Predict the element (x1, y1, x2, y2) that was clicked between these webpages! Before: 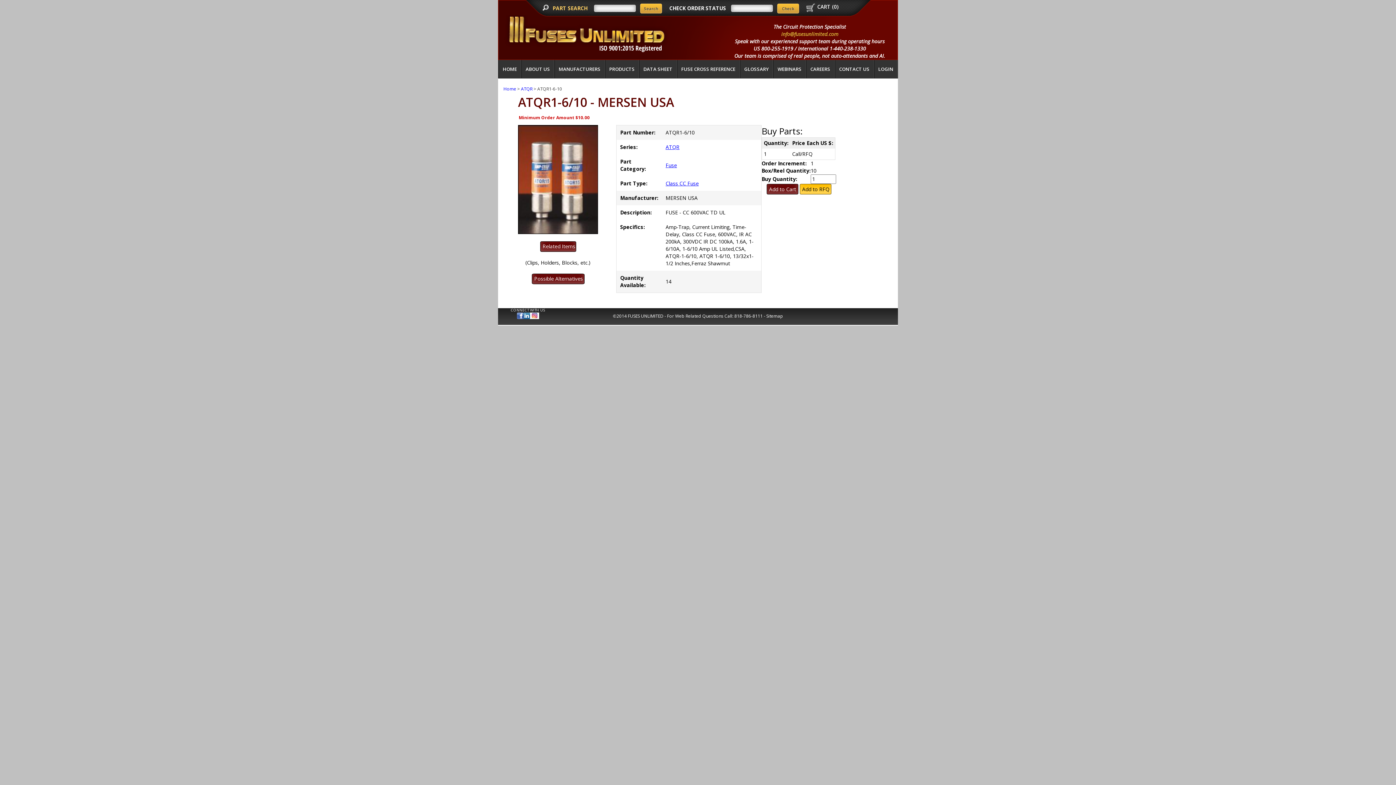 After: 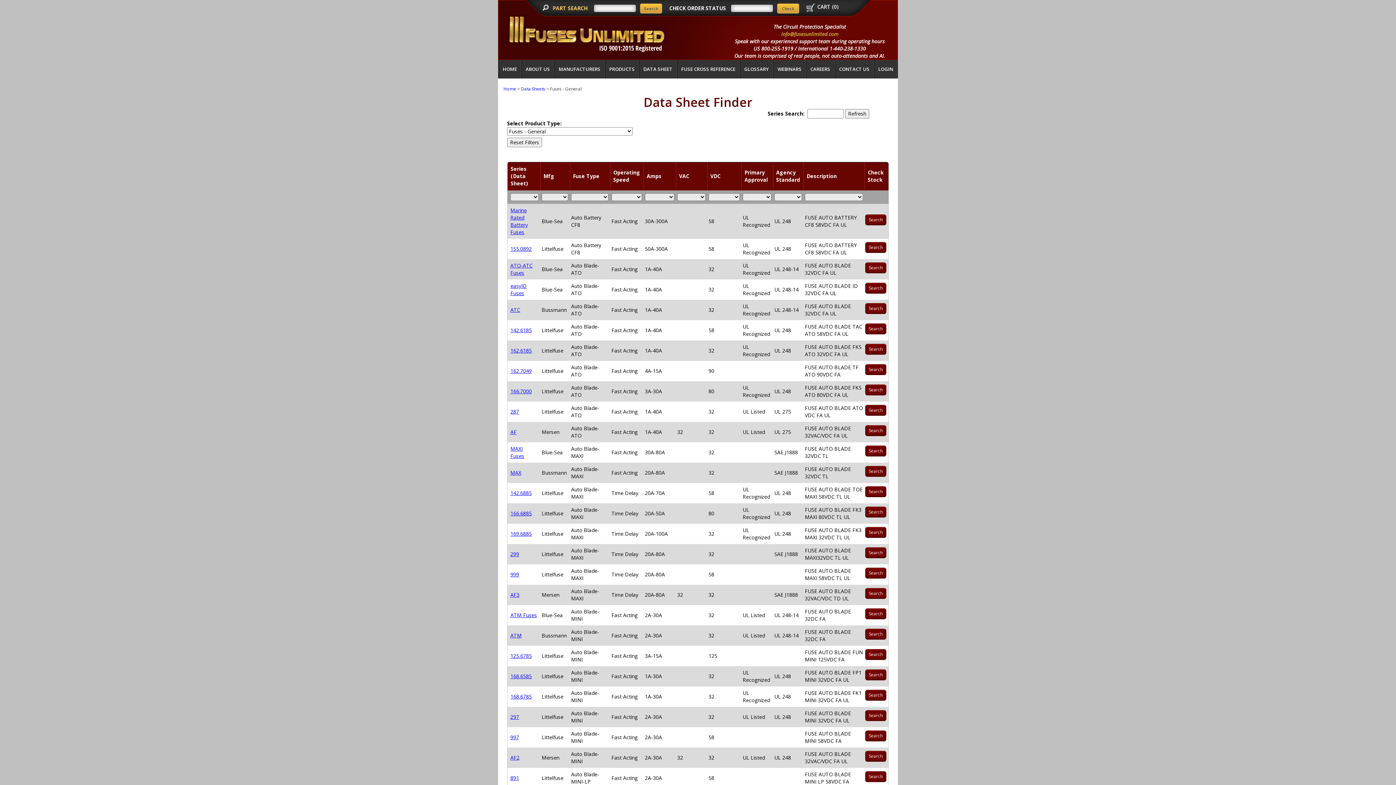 Action: label: DATA SHEET bbox: (639, 60, 676, 78)